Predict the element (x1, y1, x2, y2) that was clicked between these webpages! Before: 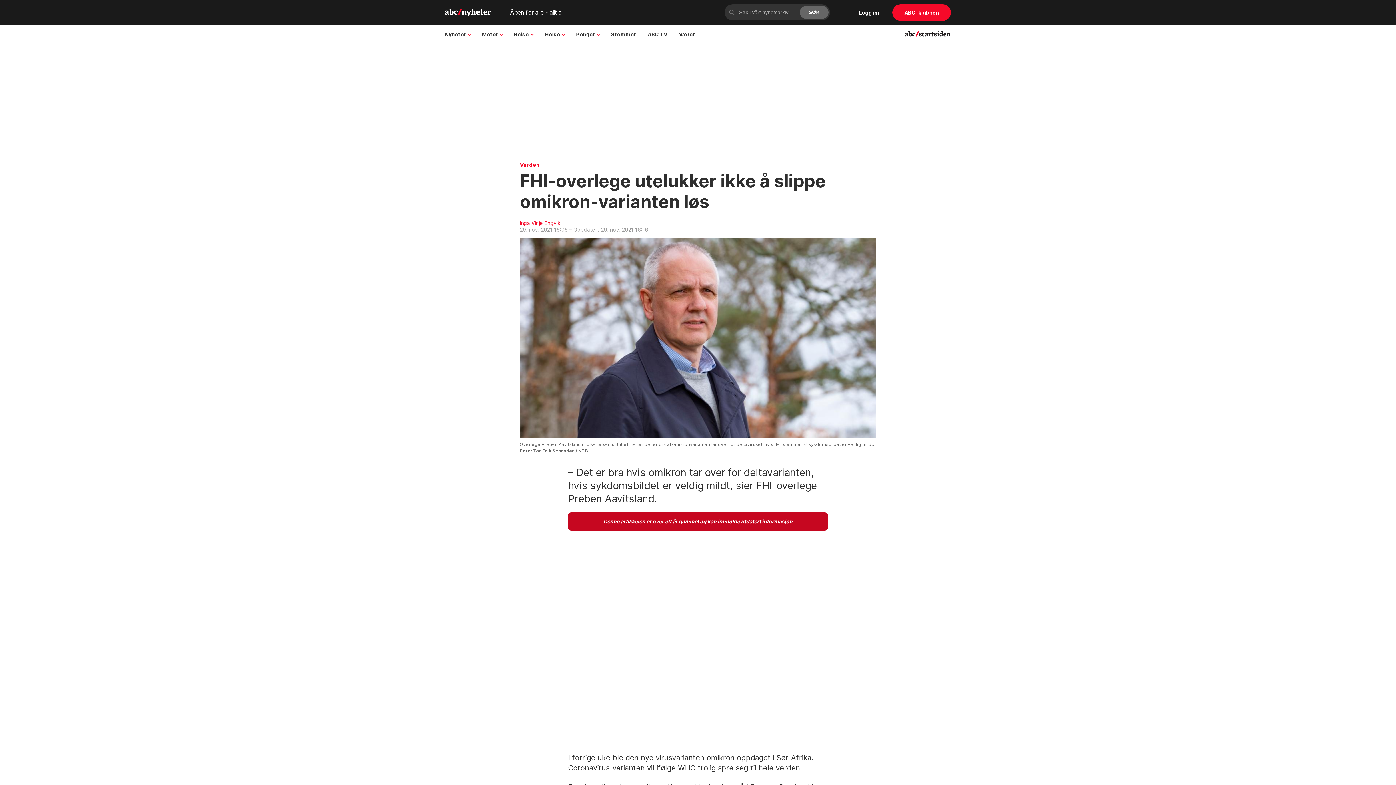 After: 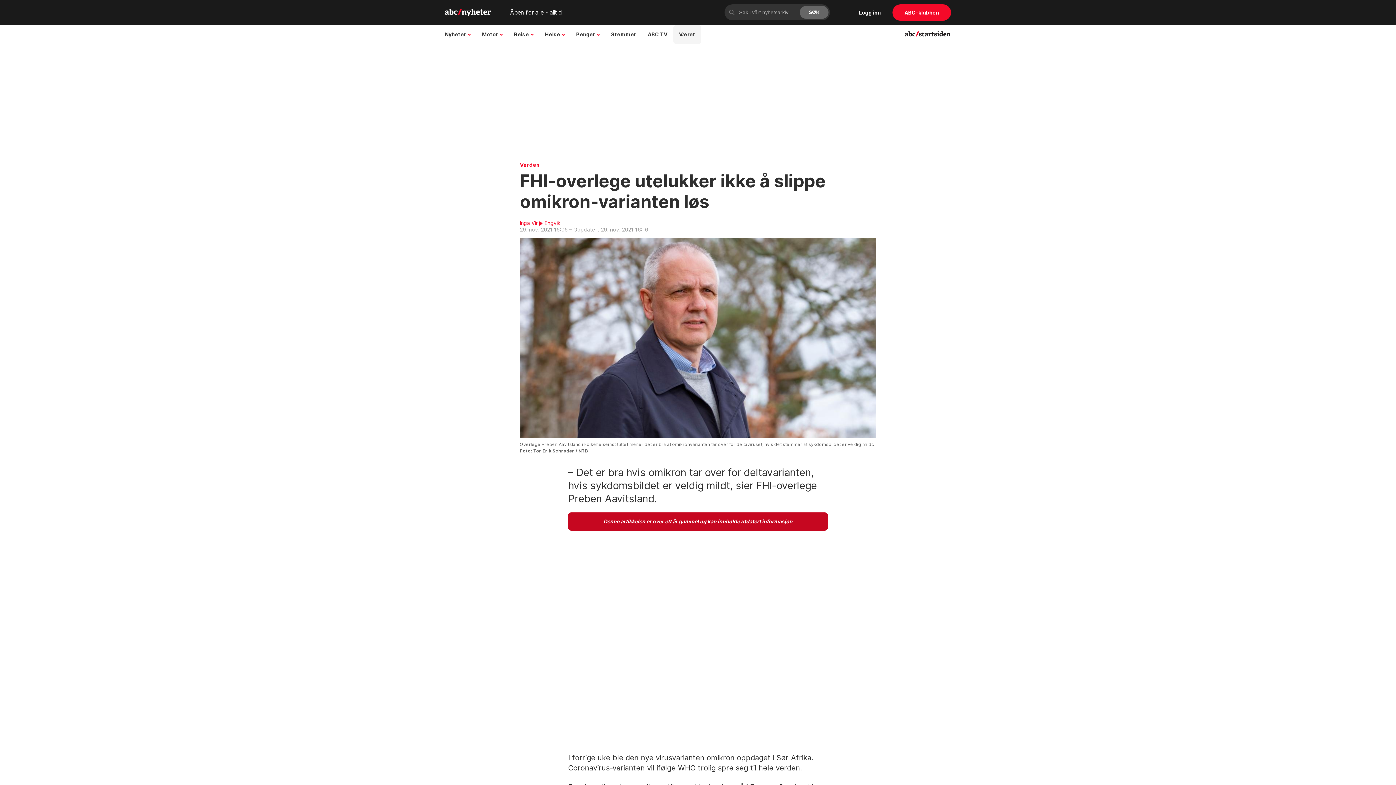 Action: bbox: (673, 25, 701, 43) label: Været